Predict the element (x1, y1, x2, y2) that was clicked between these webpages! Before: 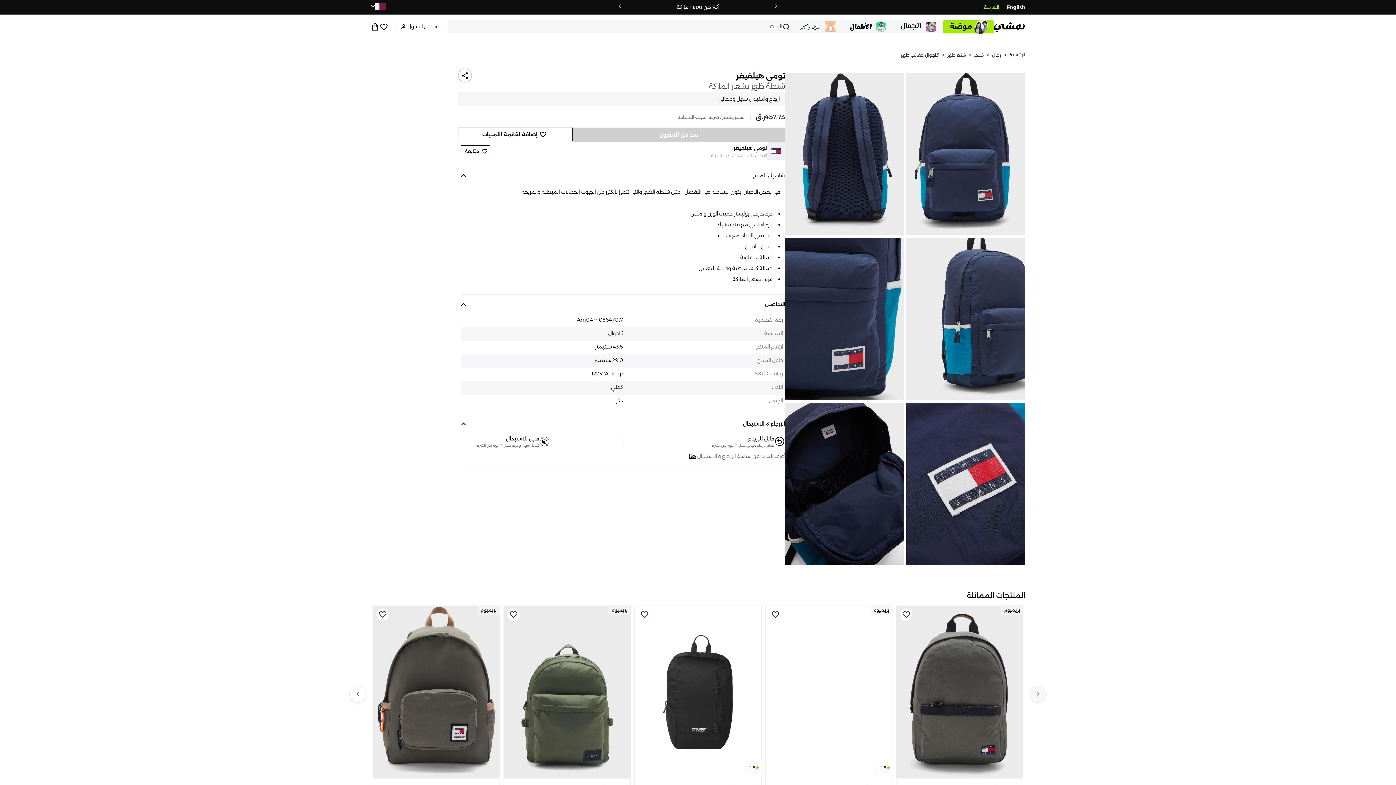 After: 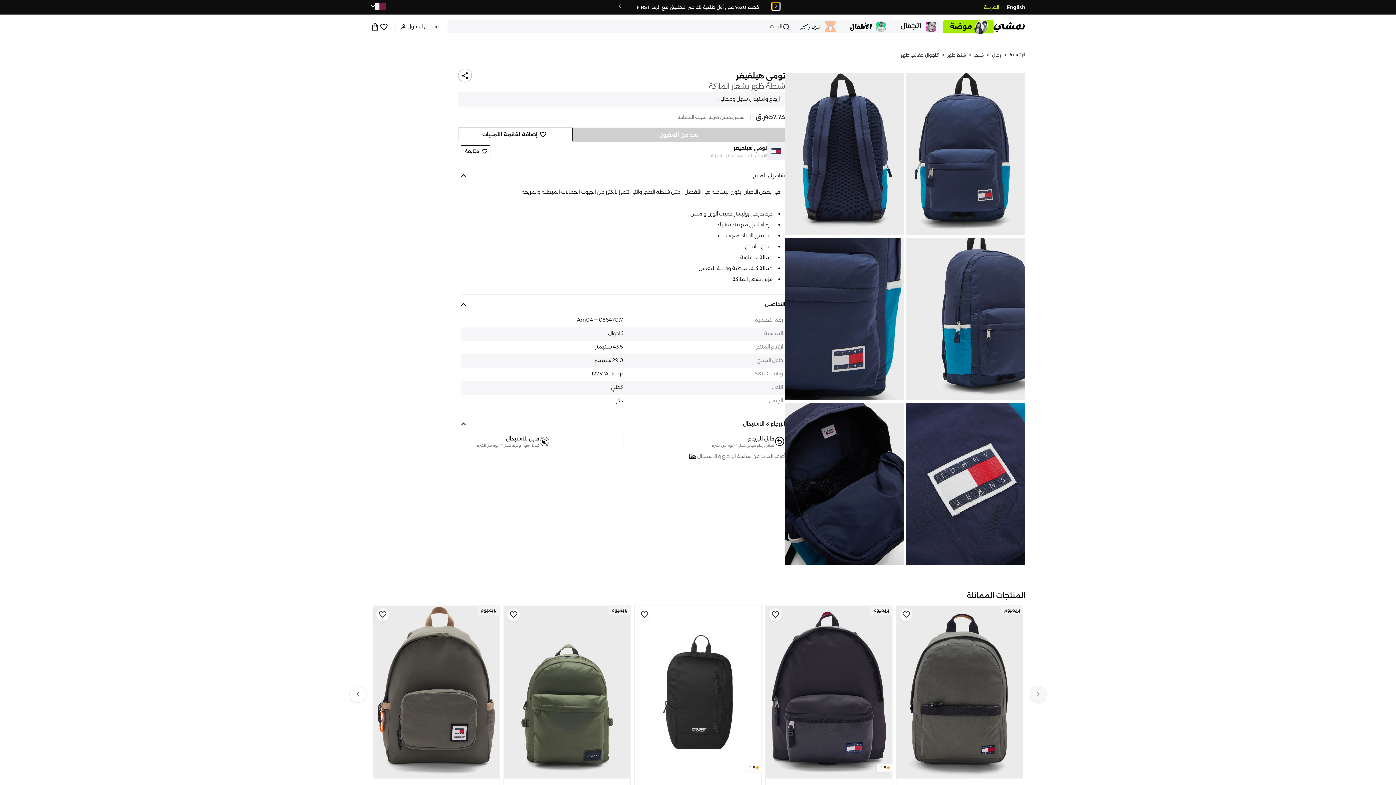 Action: bbox: (772, 2, 780, 10)